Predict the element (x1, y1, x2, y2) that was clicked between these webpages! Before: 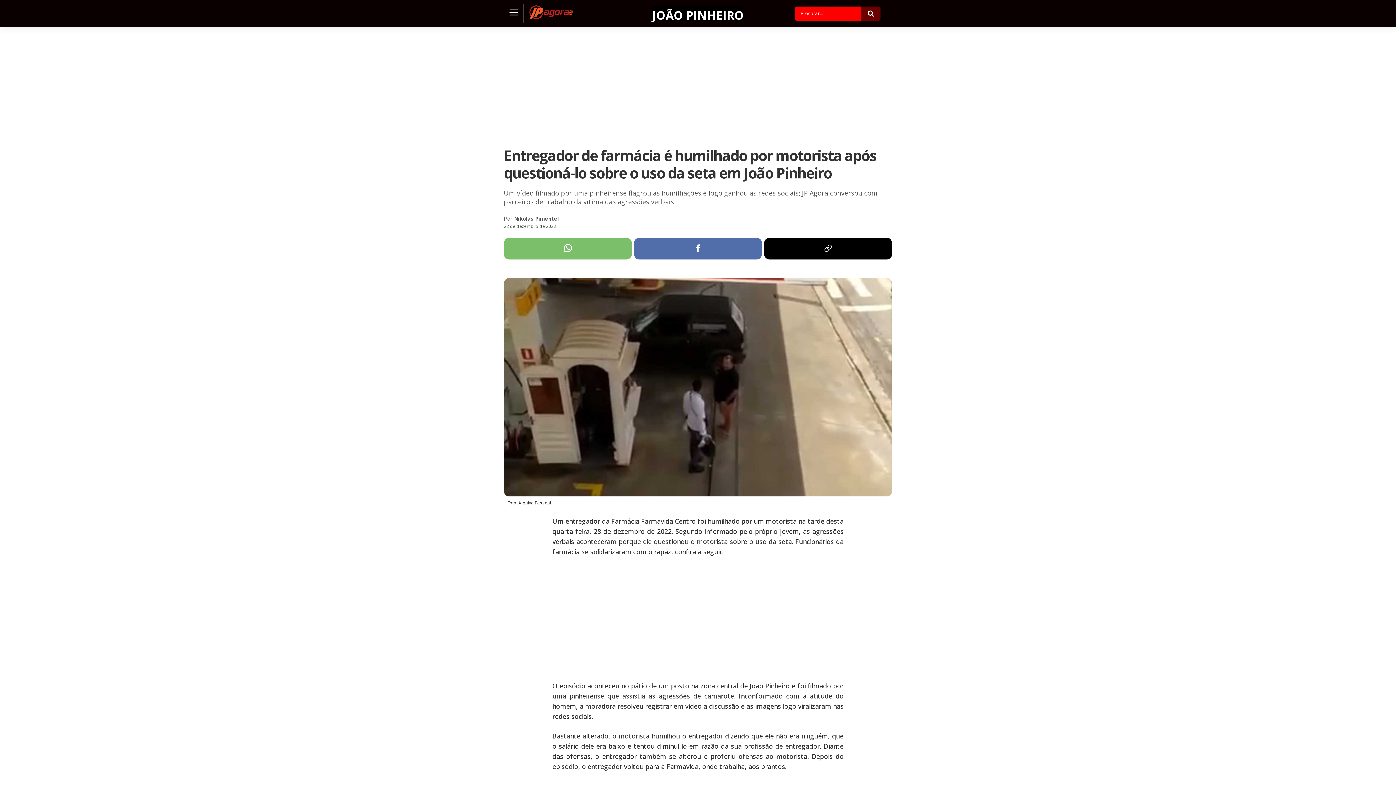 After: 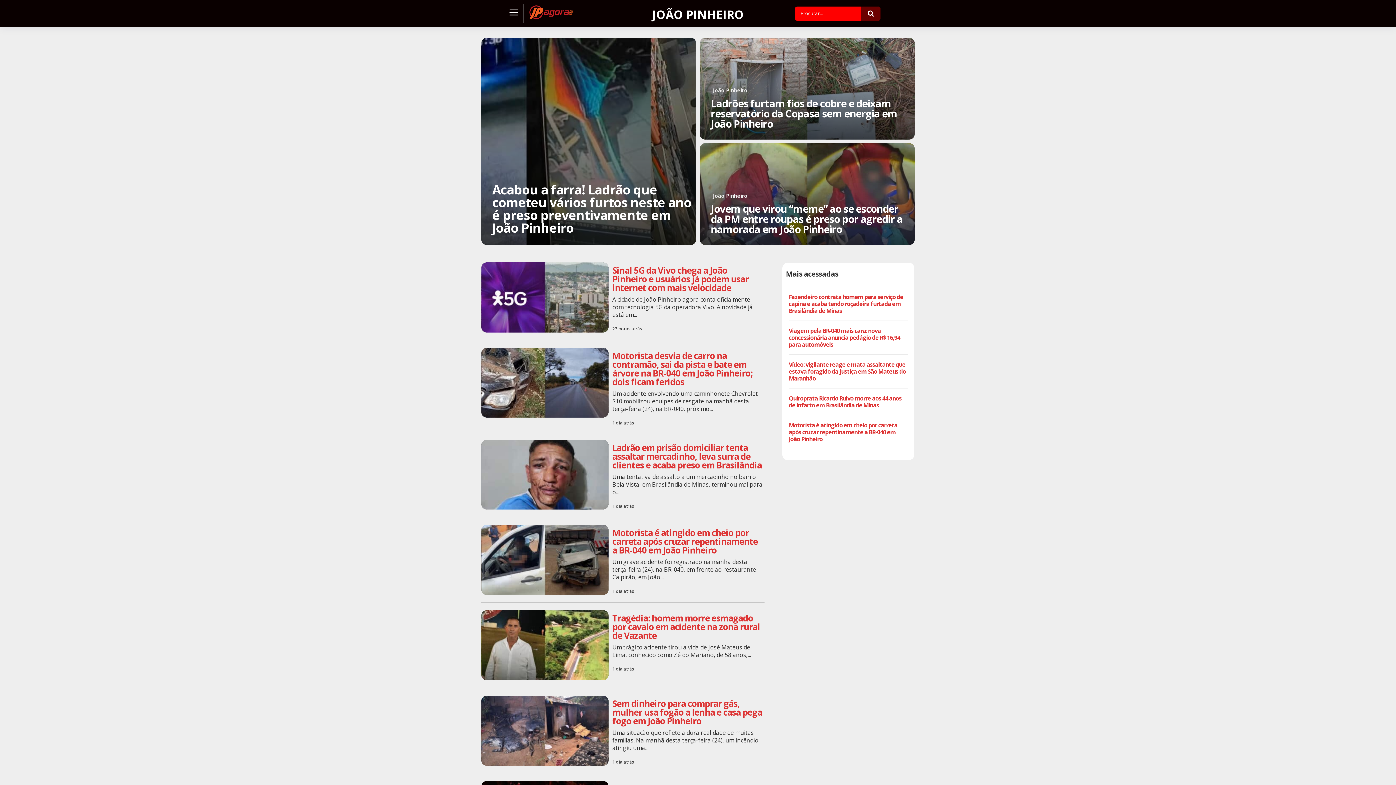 Action: label: JOÃO PINHEIRO bbox: (652, 5, 744, 21)